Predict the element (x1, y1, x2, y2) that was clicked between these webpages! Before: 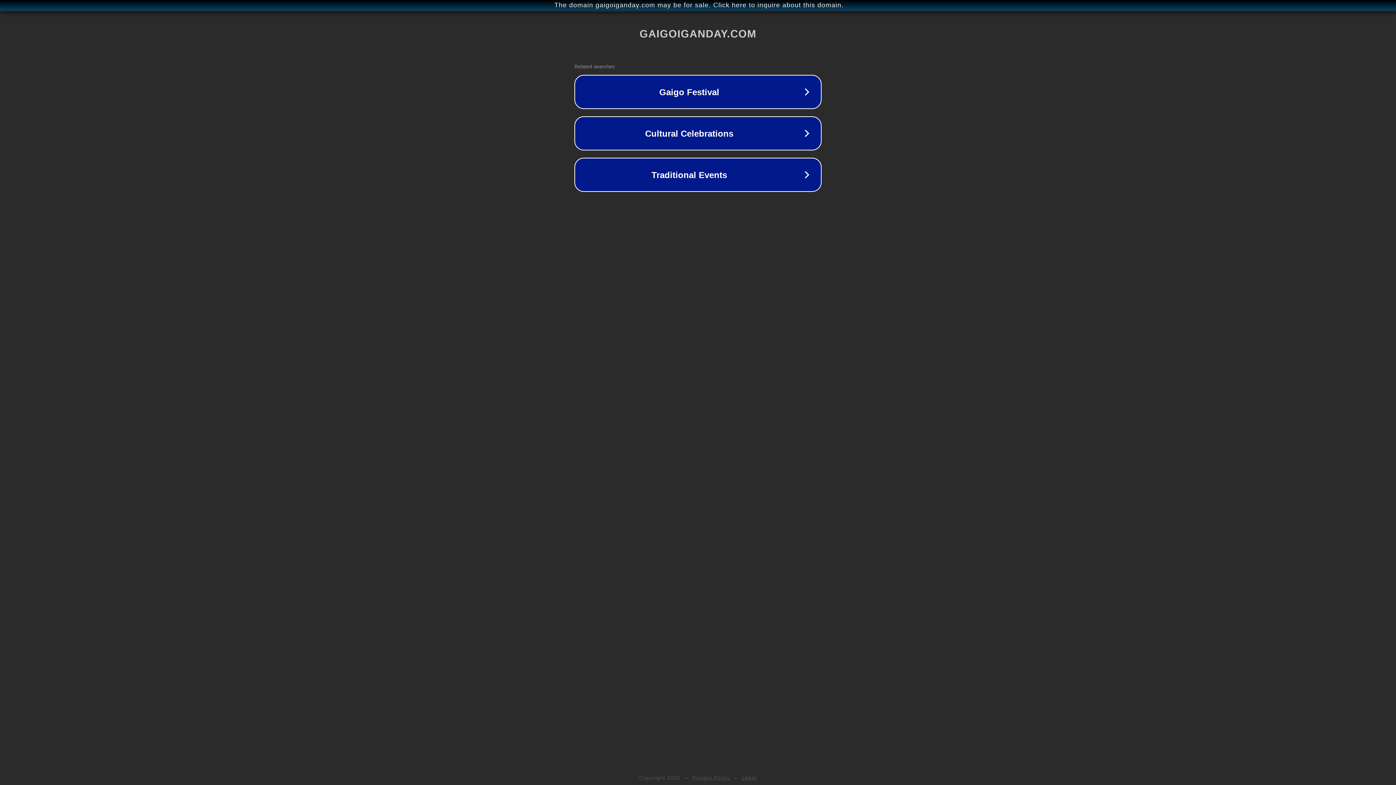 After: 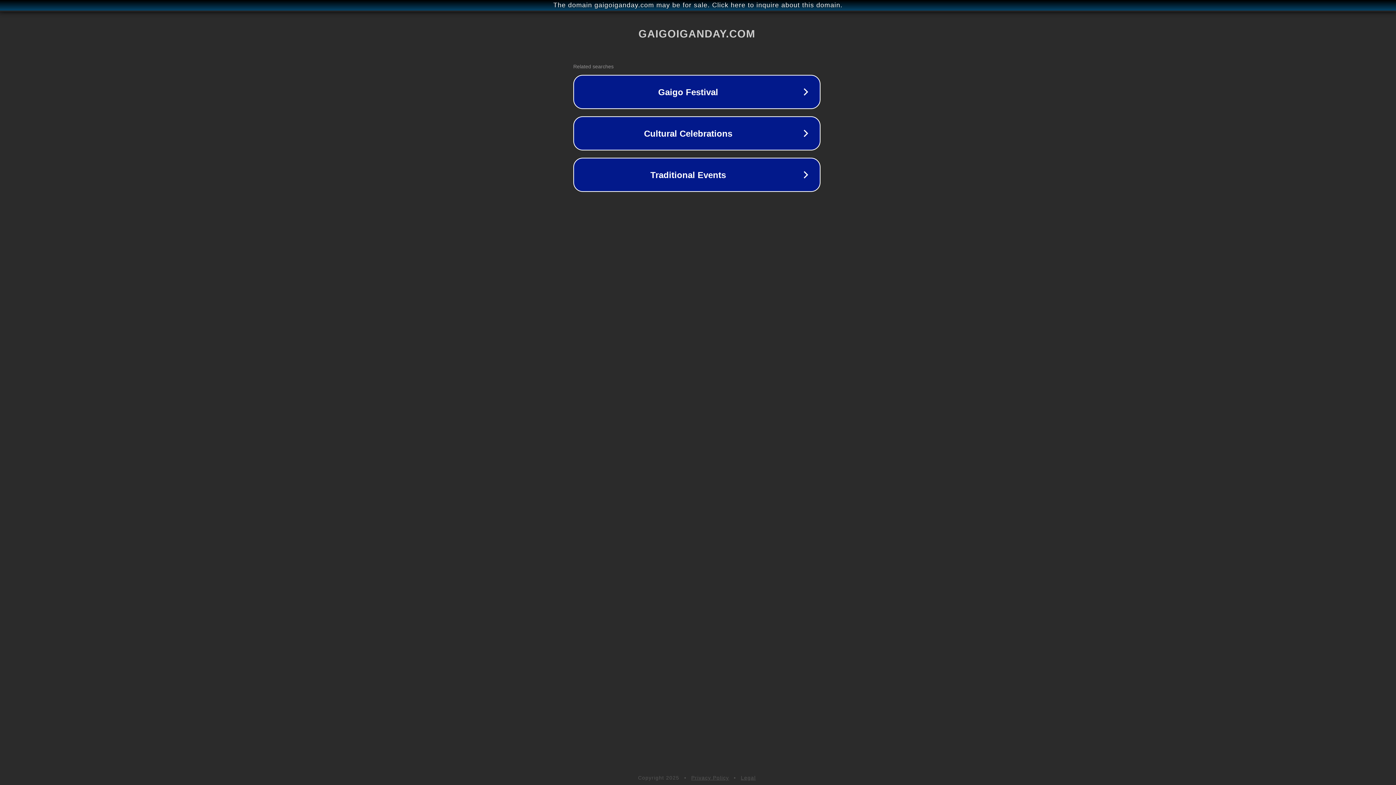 Action: label: The domain gaigoiganday.com may be for sale. Click here to inquire about this domain. bbox: (1, 1, 1397, 9)